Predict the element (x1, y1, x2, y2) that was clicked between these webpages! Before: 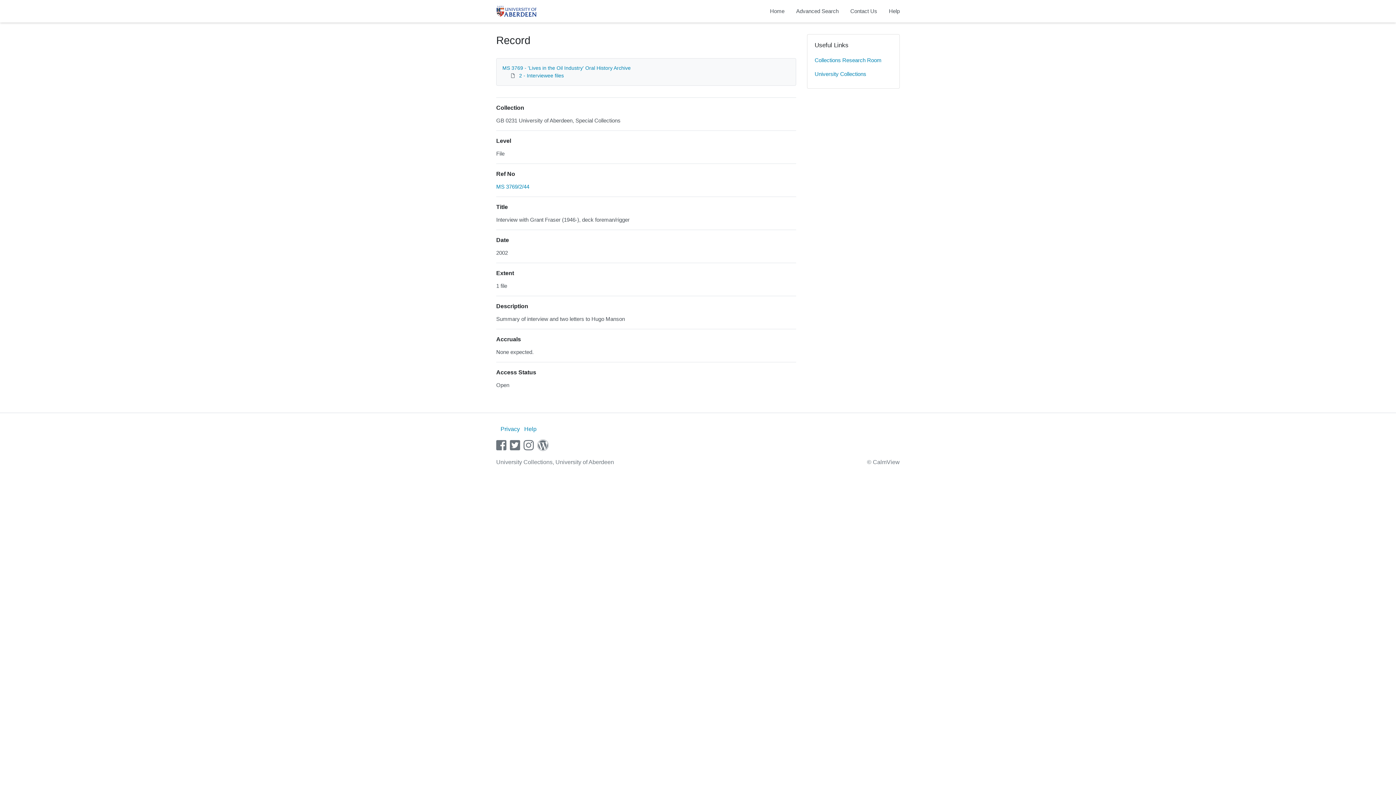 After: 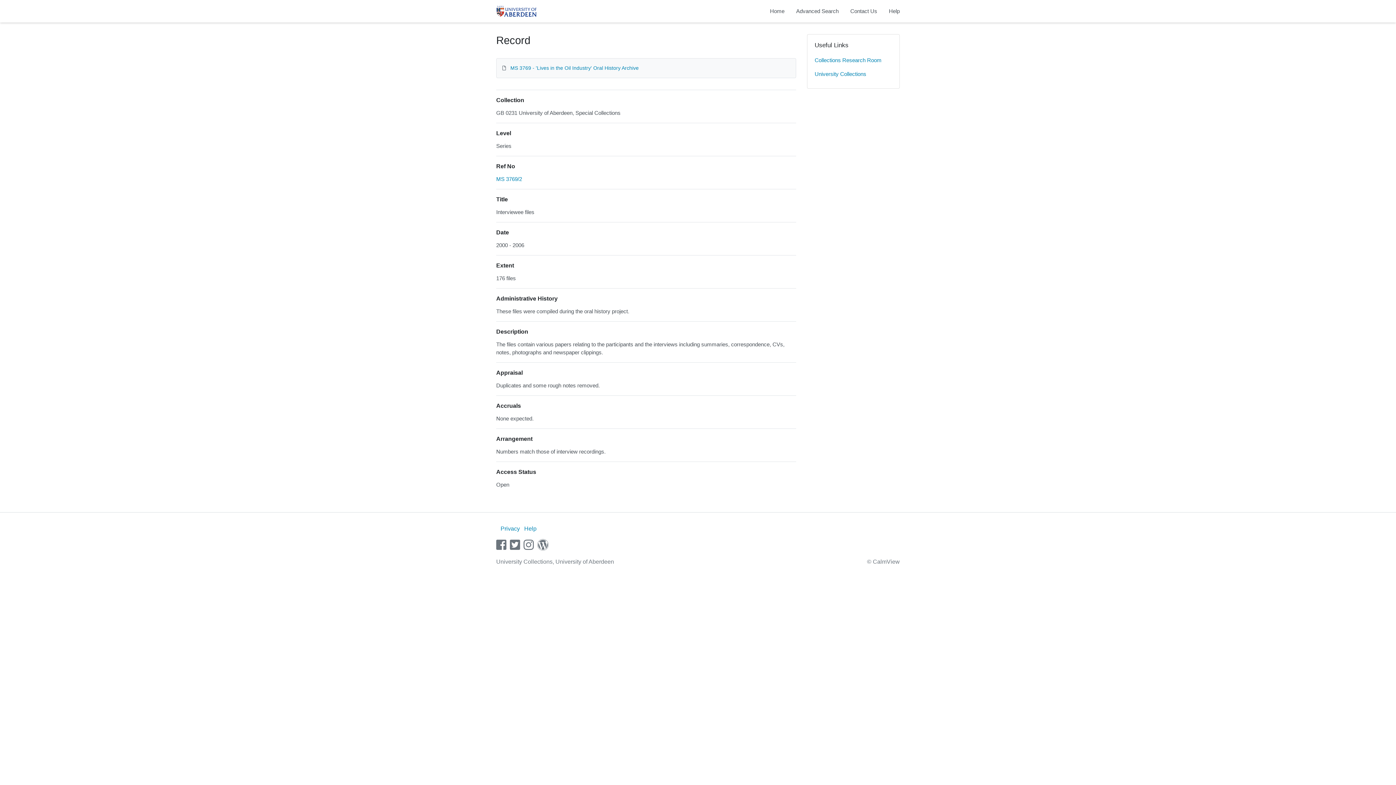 Action: bbox: (519, 72, 564, 78) label: 2 - Interviewee files